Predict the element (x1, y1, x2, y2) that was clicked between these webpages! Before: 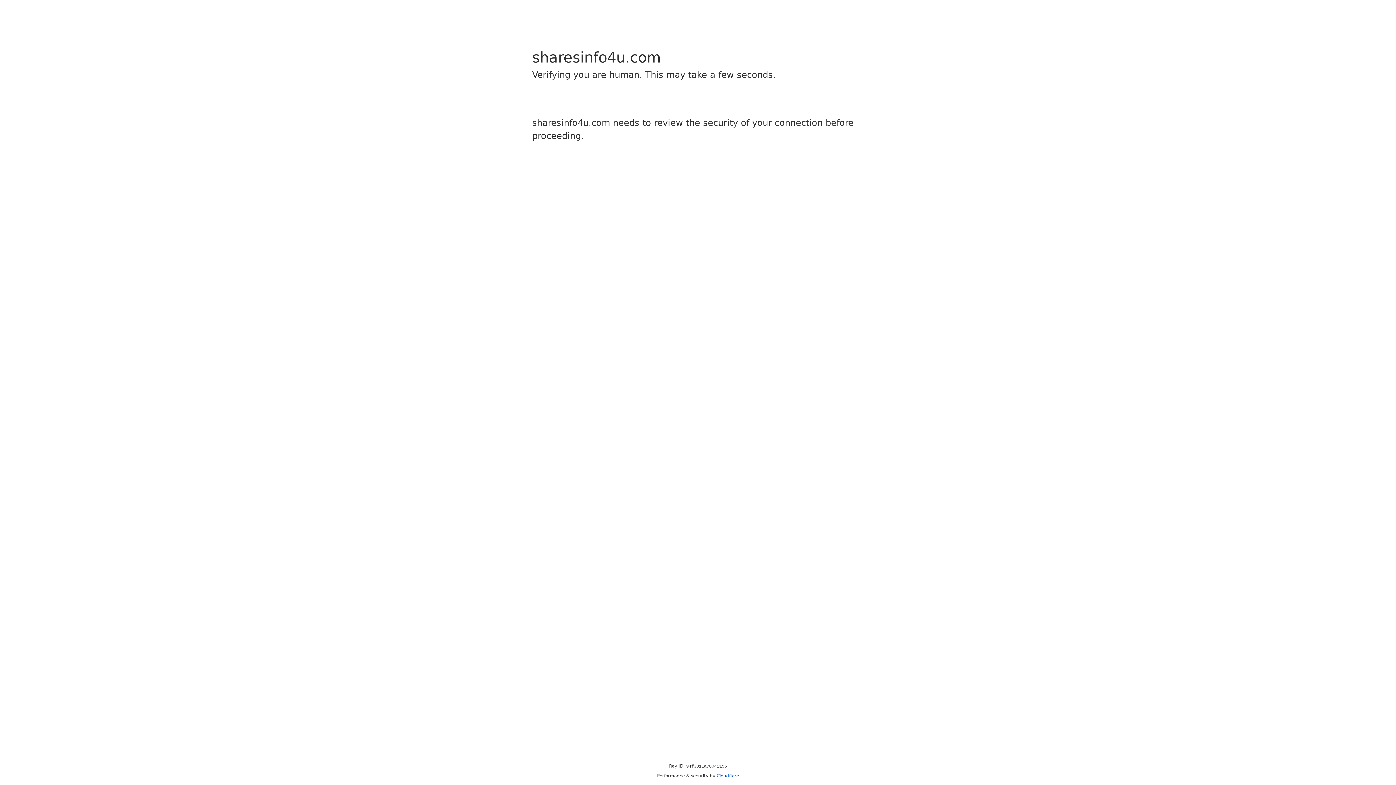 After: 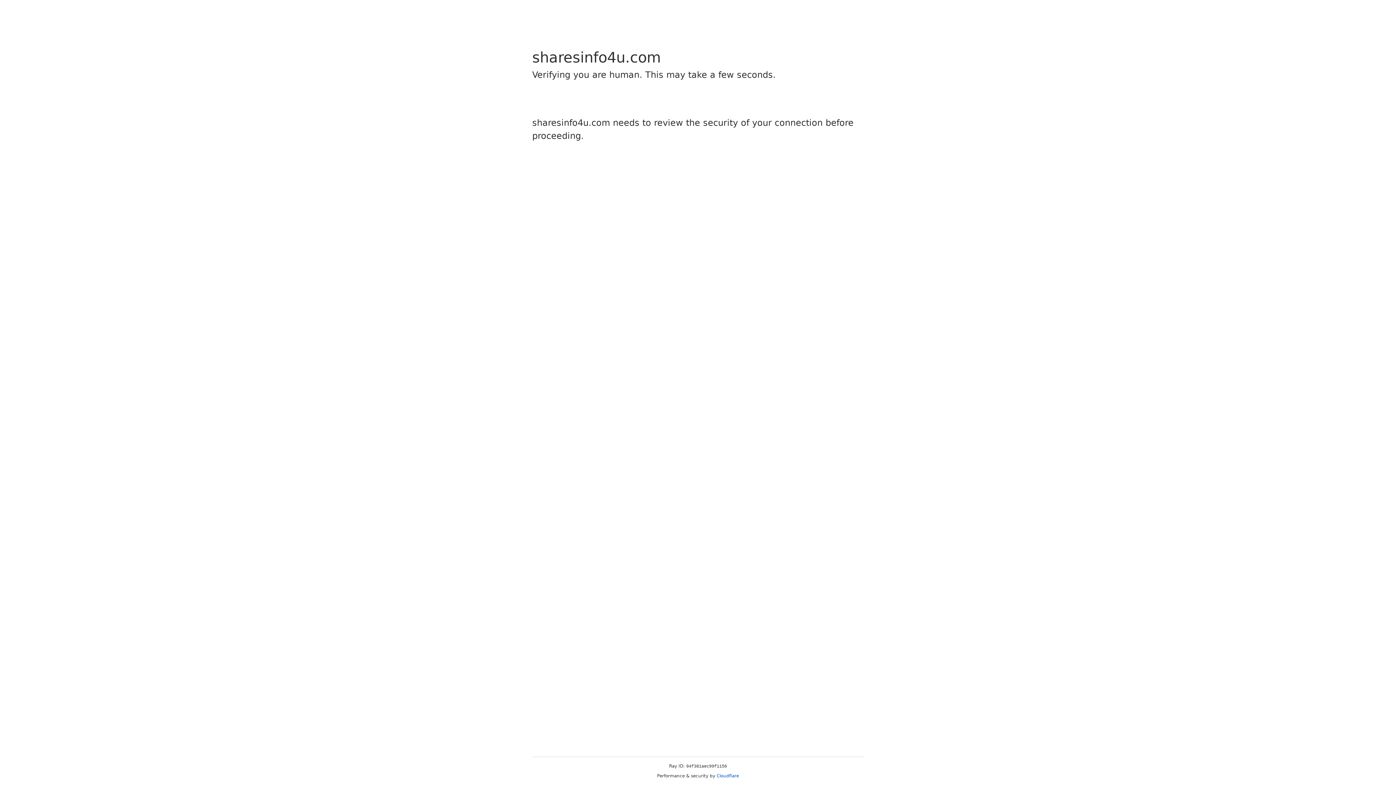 Action: bbox: (716, 773, 739, 778) label: Cloudflare